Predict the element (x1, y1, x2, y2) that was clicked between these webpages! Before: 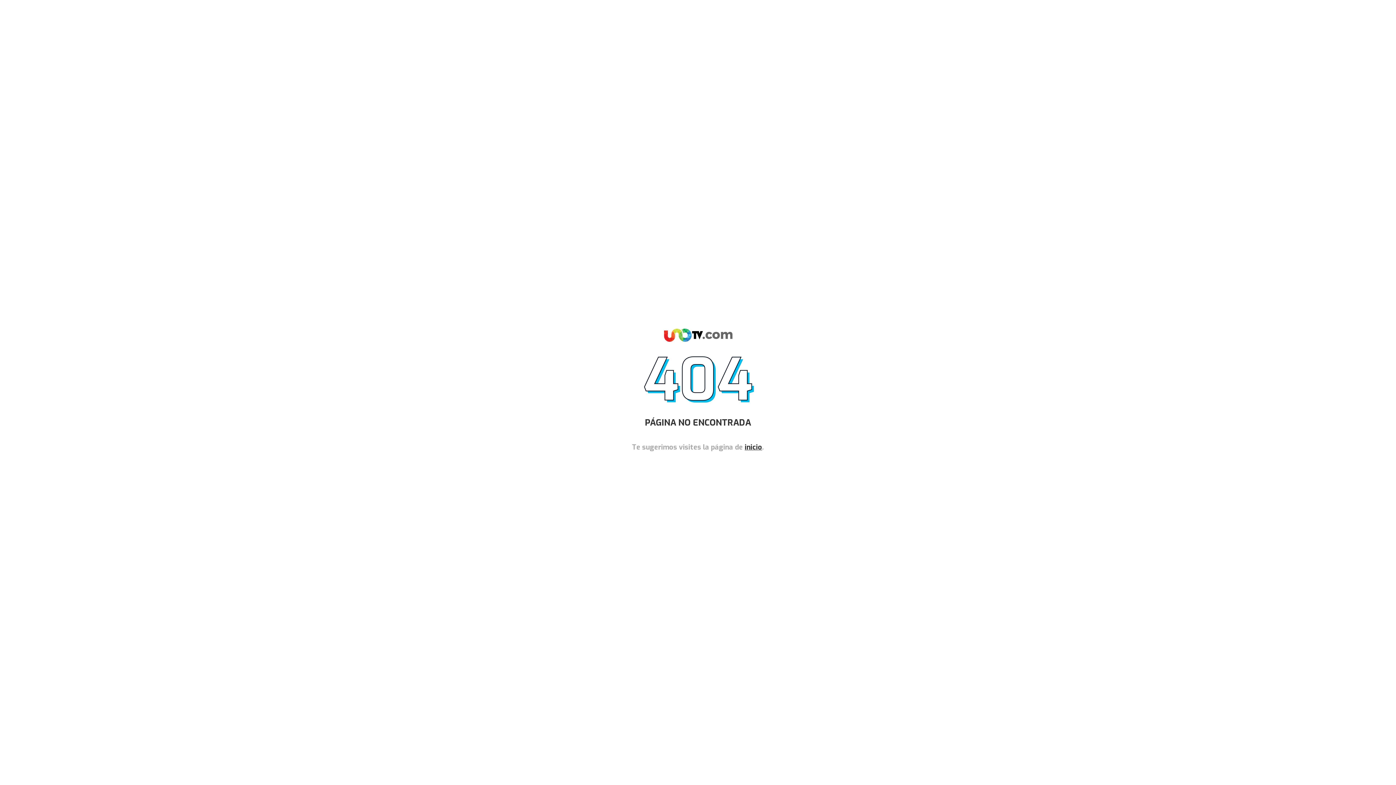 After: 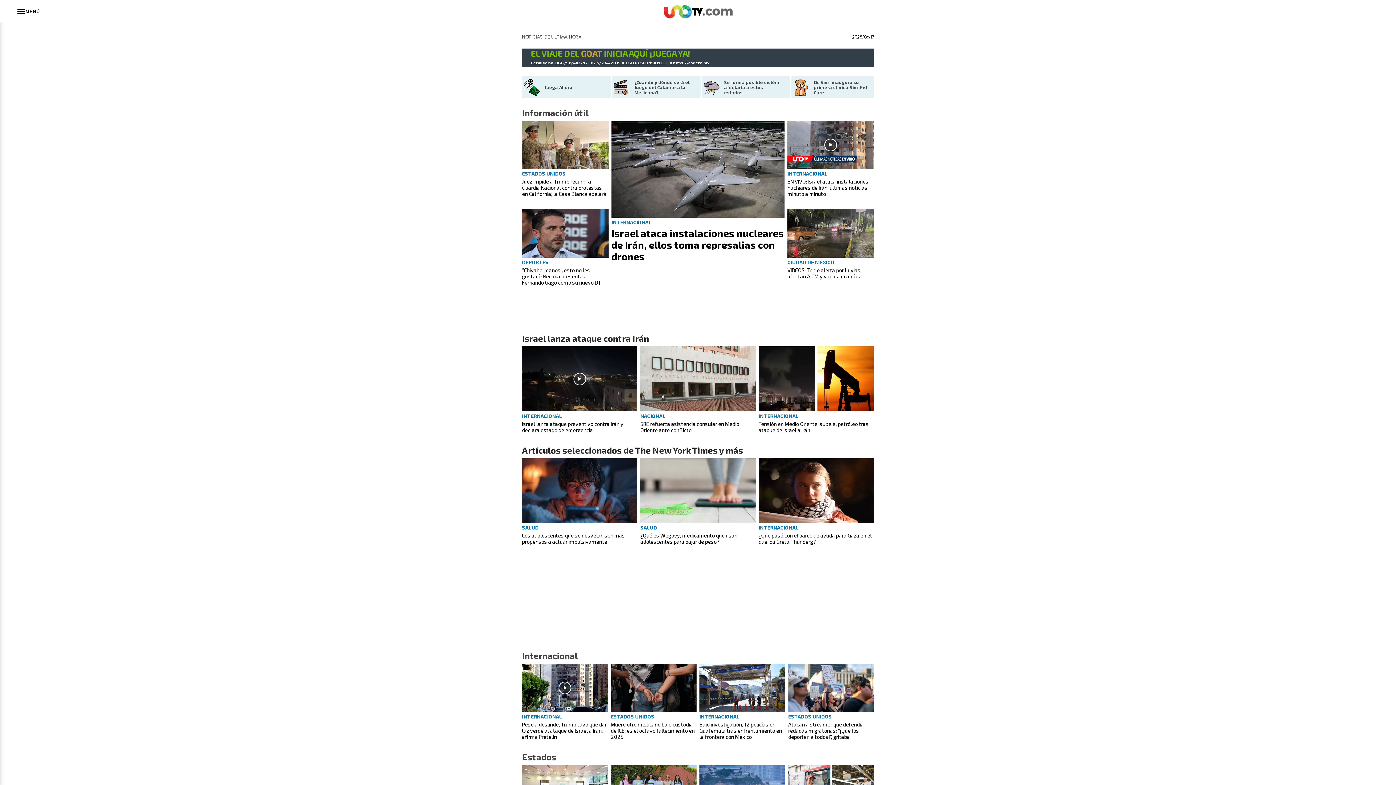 Action: bbox: (744, 442, 762, 451) label: inicio